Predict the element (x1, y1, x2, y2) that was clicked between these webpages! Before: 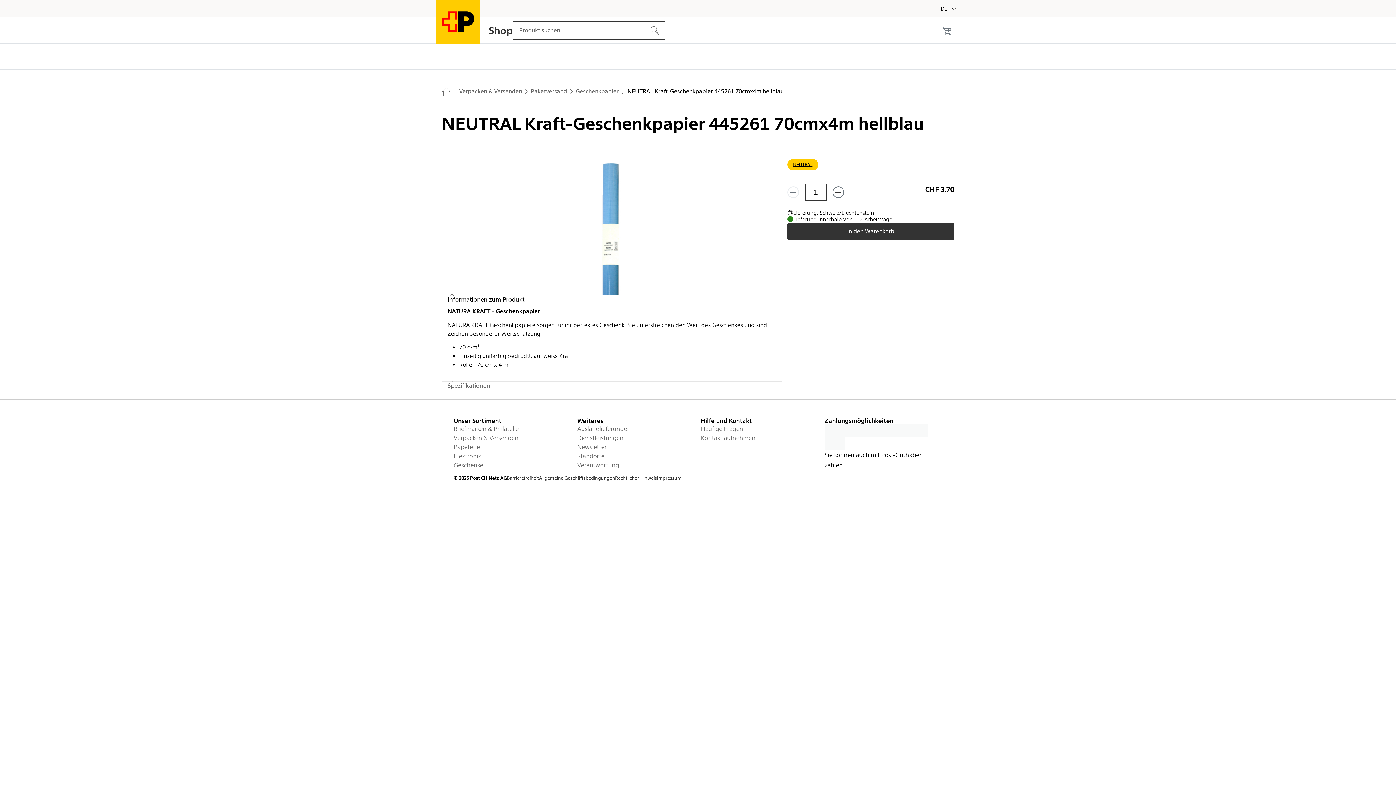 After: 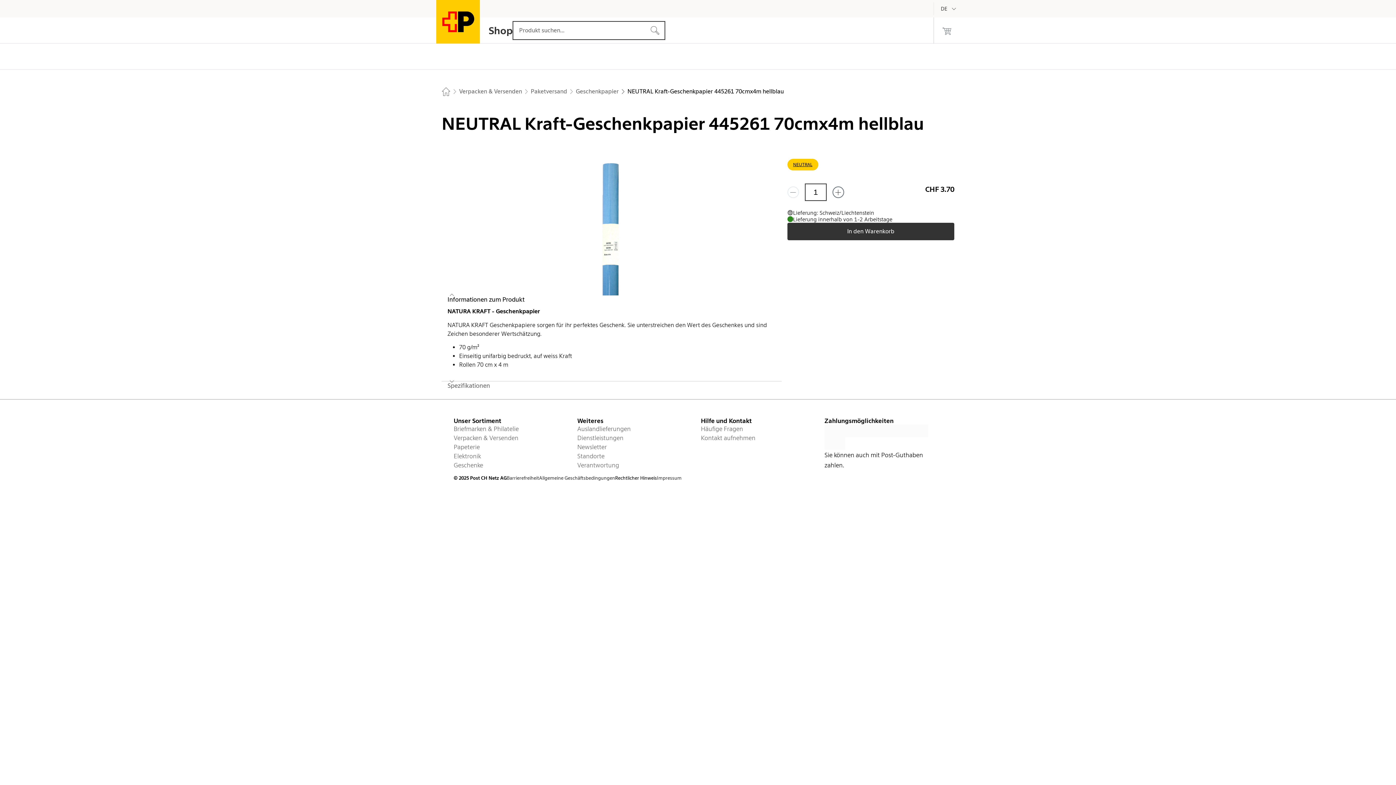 Action: bbox: (615, 475, 657, 481) label: Rechtlicher Hinweis